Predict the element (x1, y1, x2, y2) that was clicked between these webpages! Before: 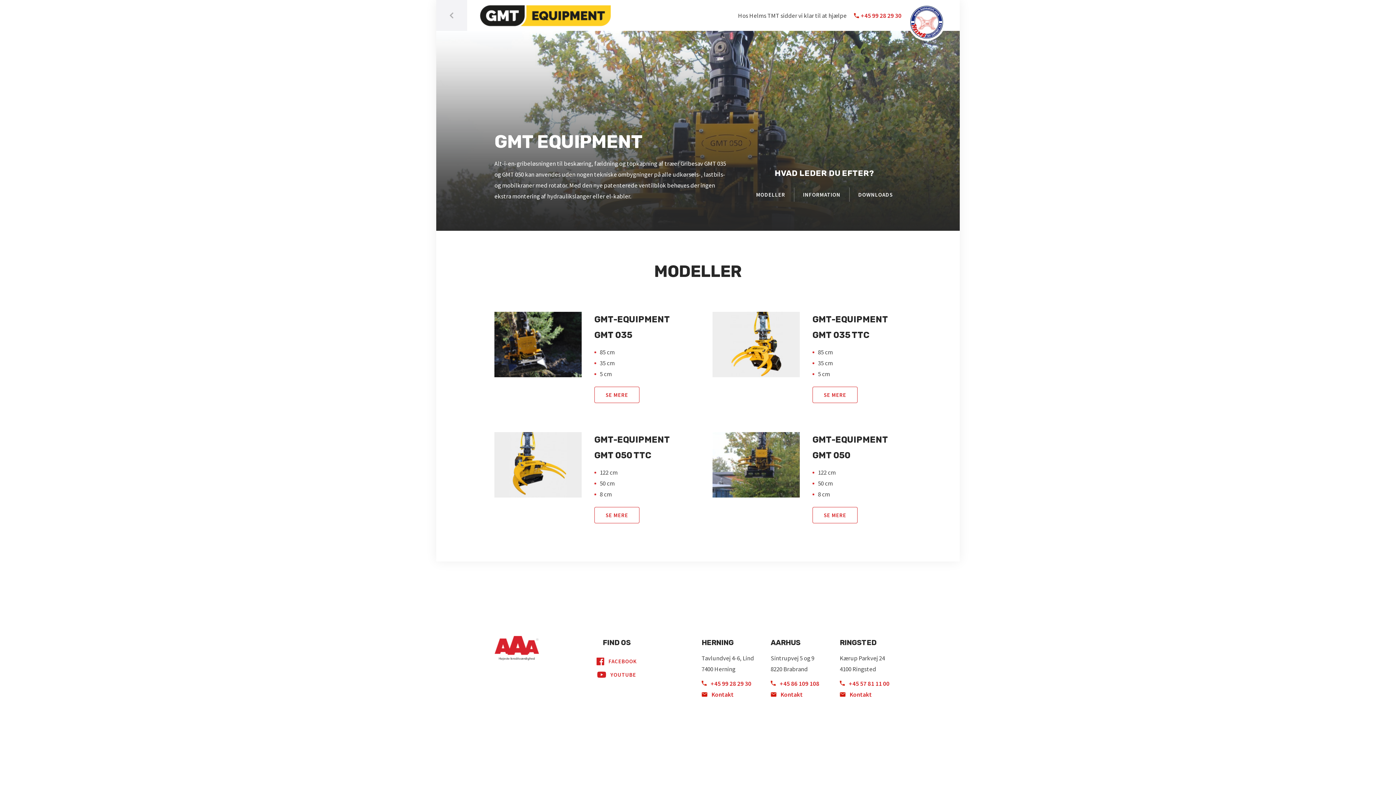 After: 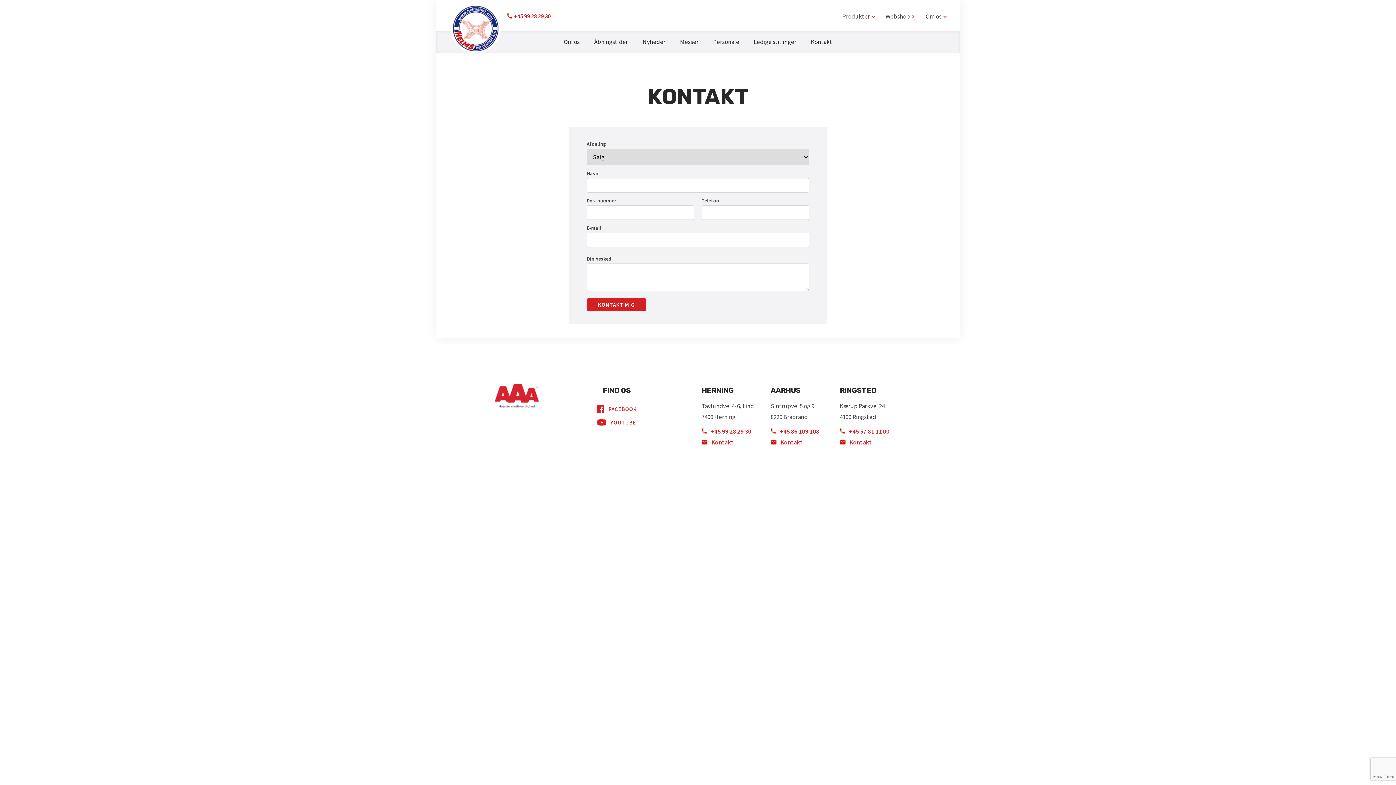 Action: bbox: (840, 690, 872, 698) label:  Kontakt